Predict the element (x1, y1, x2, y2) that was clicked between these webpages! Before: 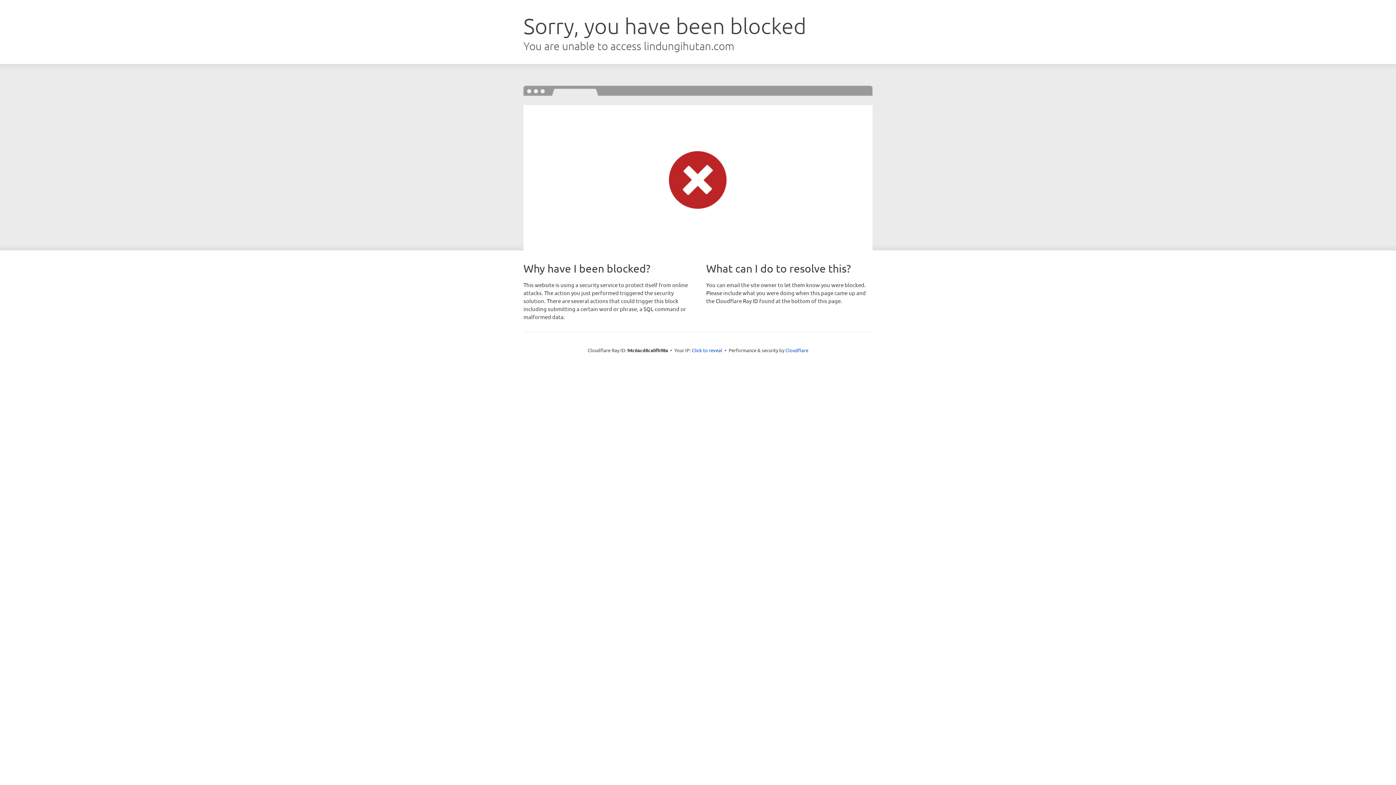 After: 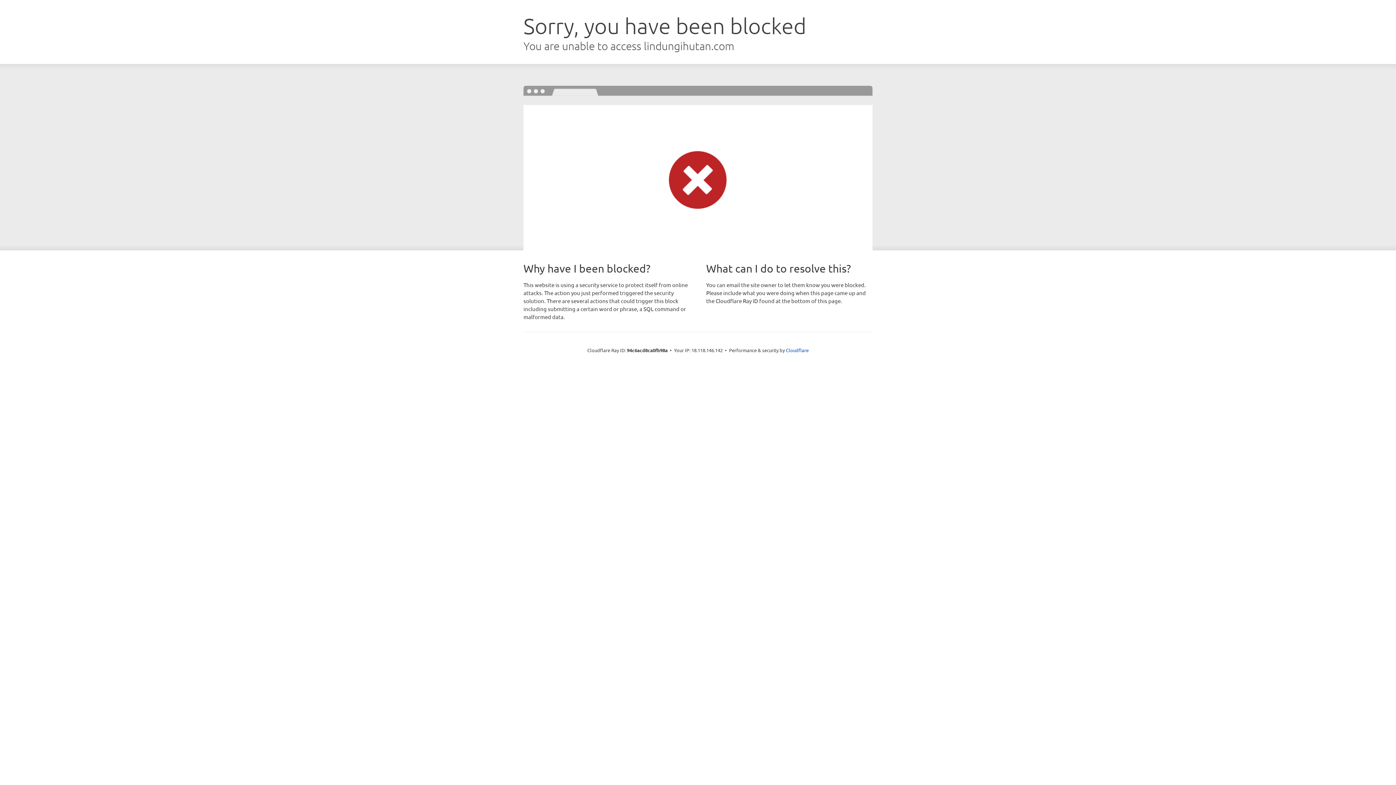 Action: label: Click to reveal bbox: (692, 346, 722, 353)